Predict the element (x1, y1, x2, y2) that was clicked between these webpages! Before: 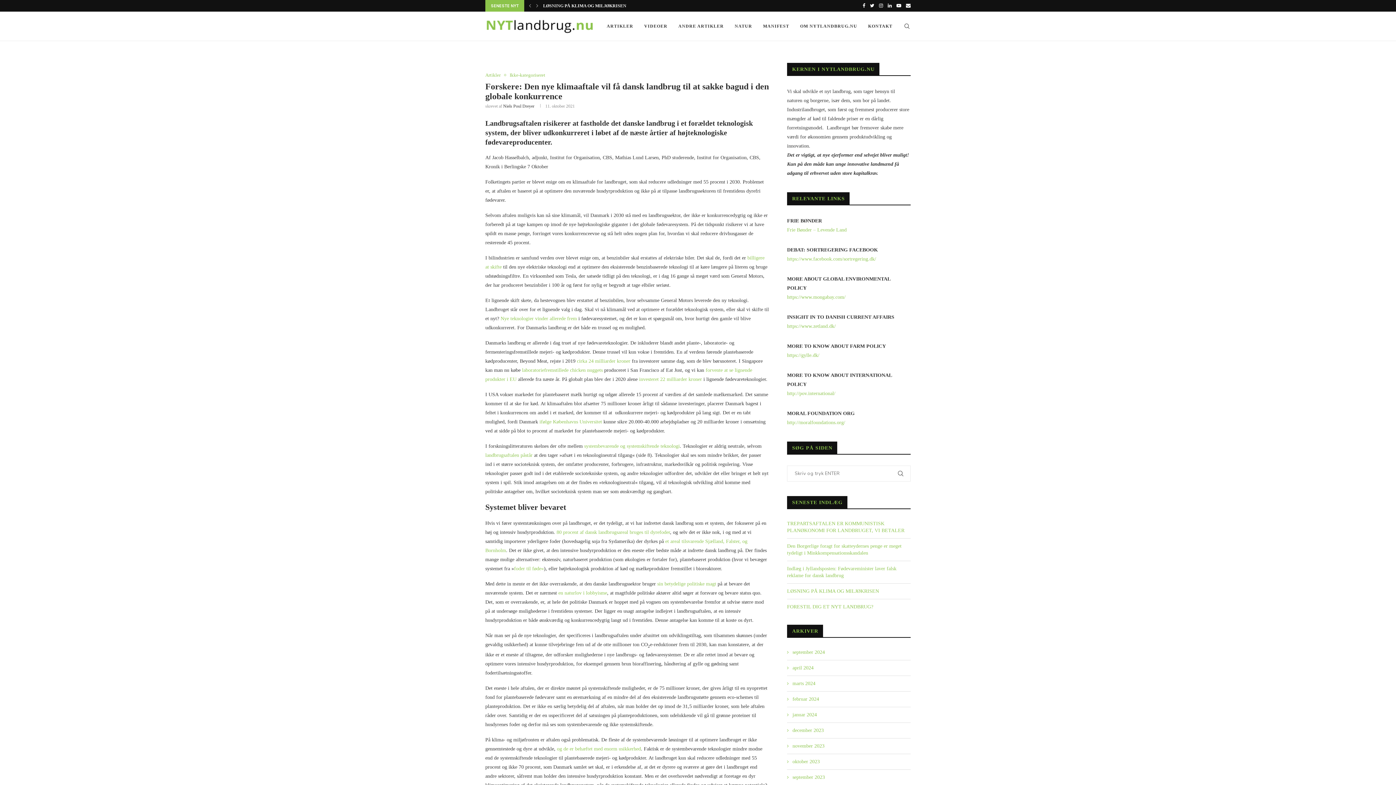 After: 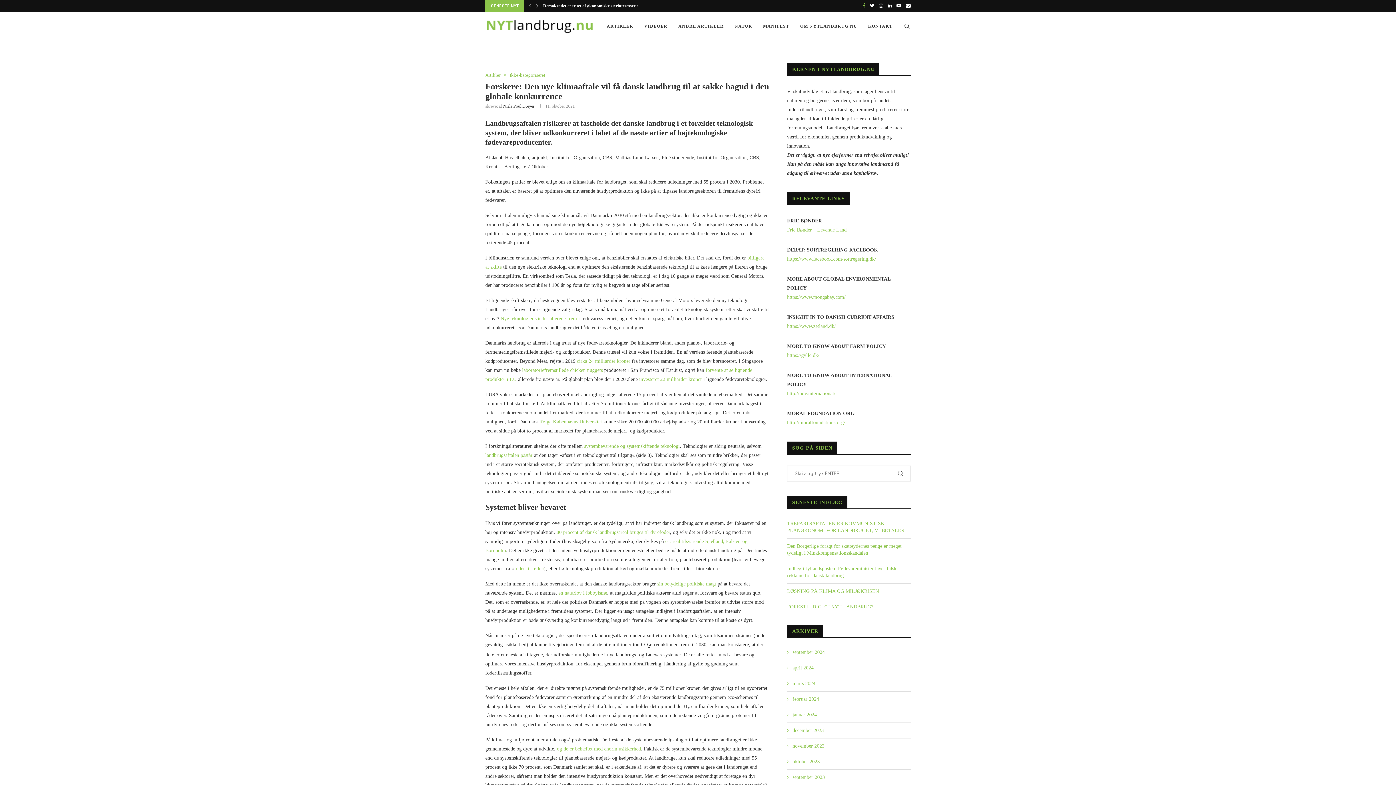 Action: bbox: (862, 0, 865, 11) label: Facebook